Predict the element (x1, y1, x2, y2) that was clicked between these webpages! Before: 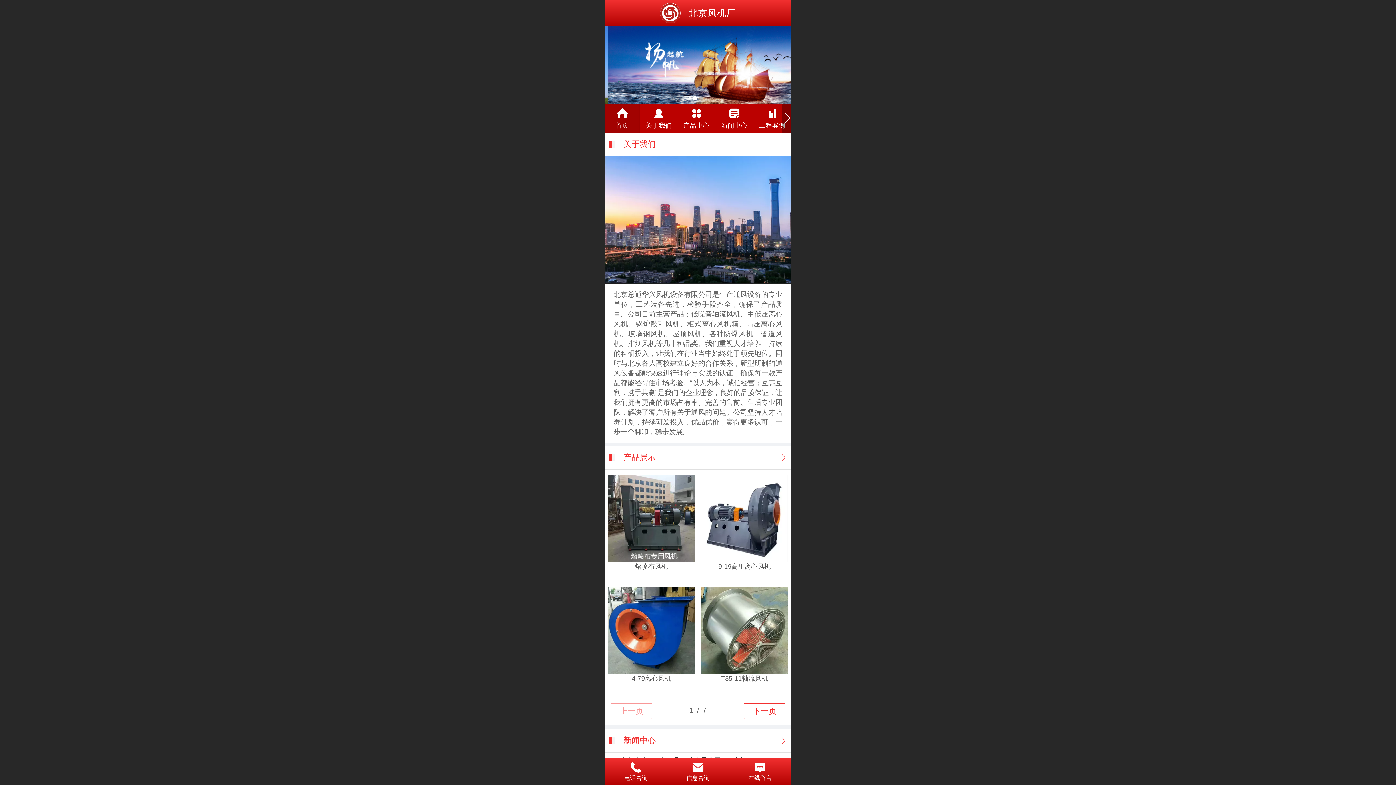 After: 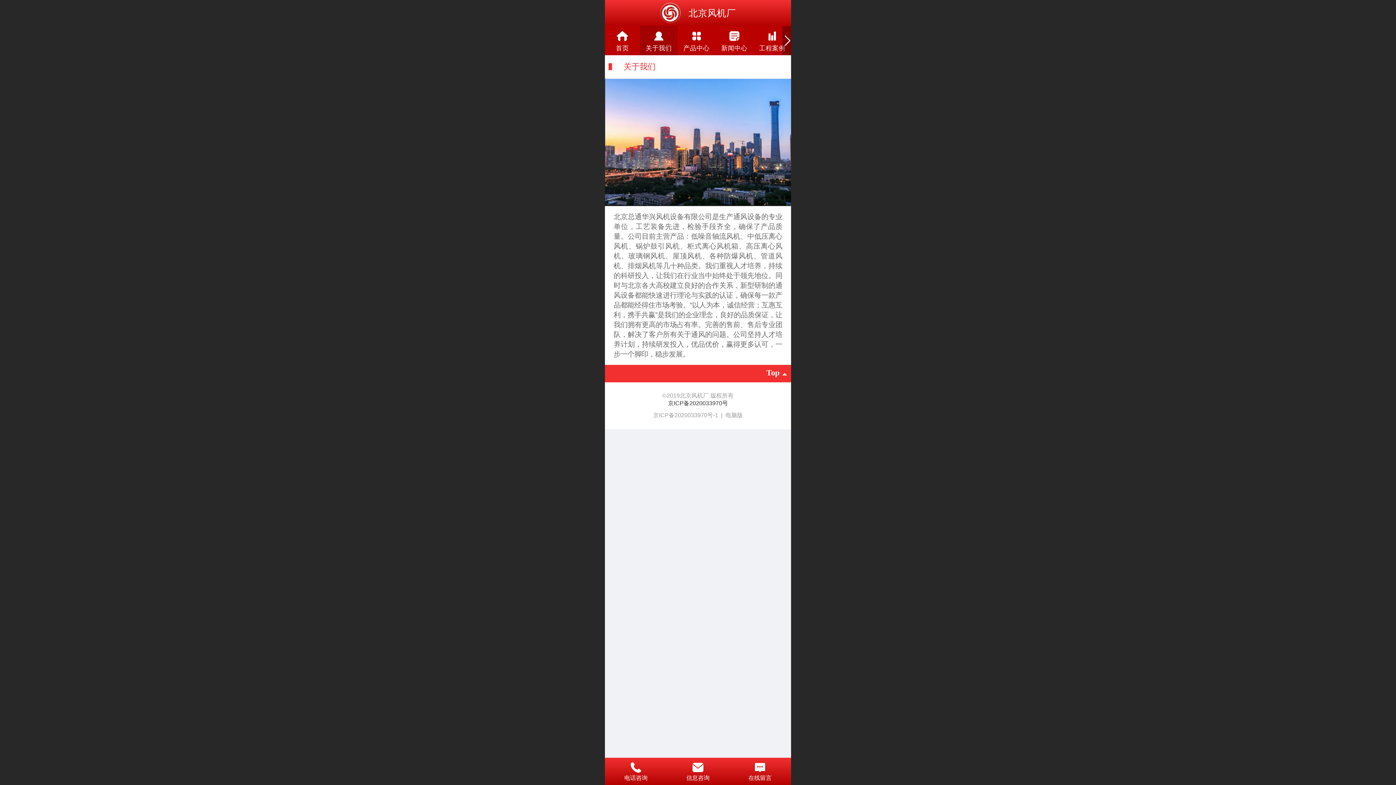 Action: bbox: (640, 103, 677, 132) label: 关于我们